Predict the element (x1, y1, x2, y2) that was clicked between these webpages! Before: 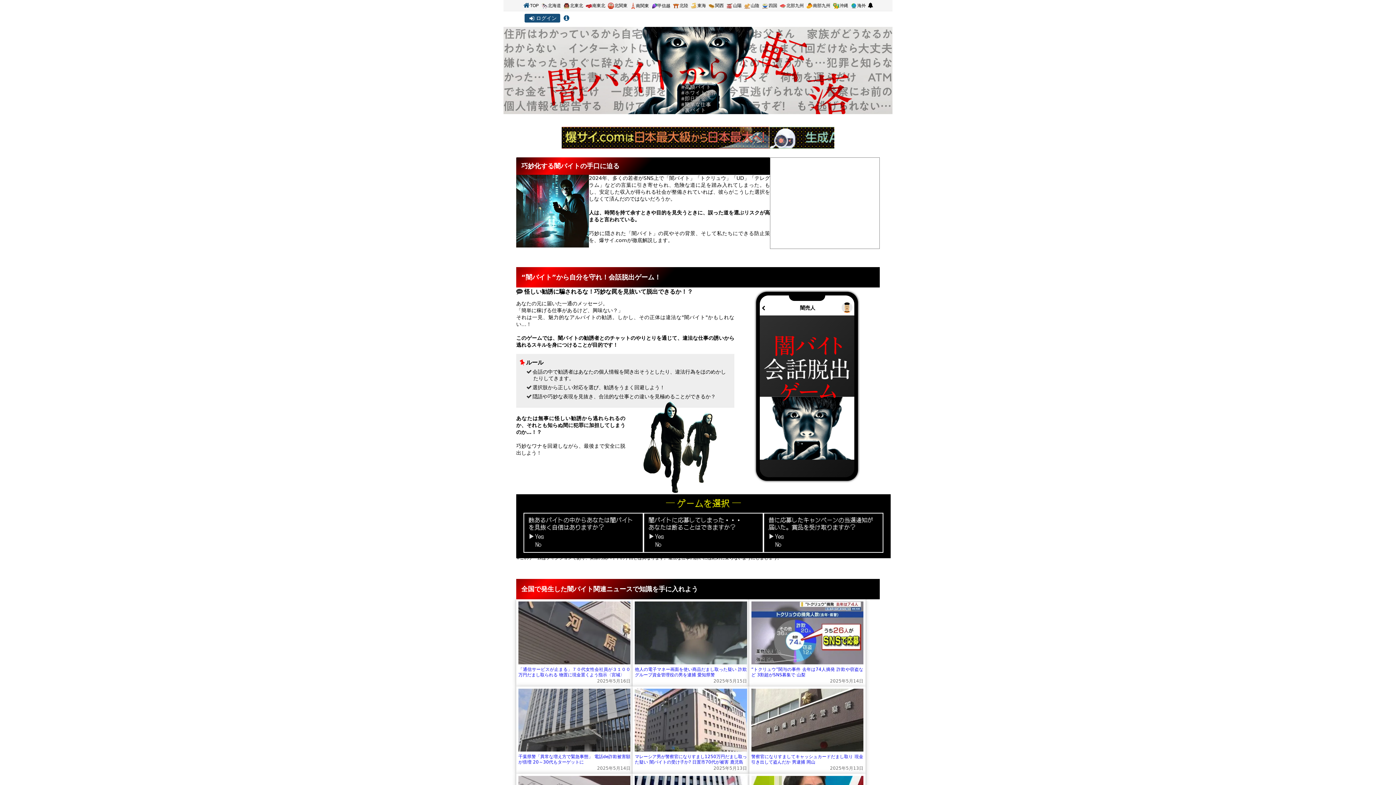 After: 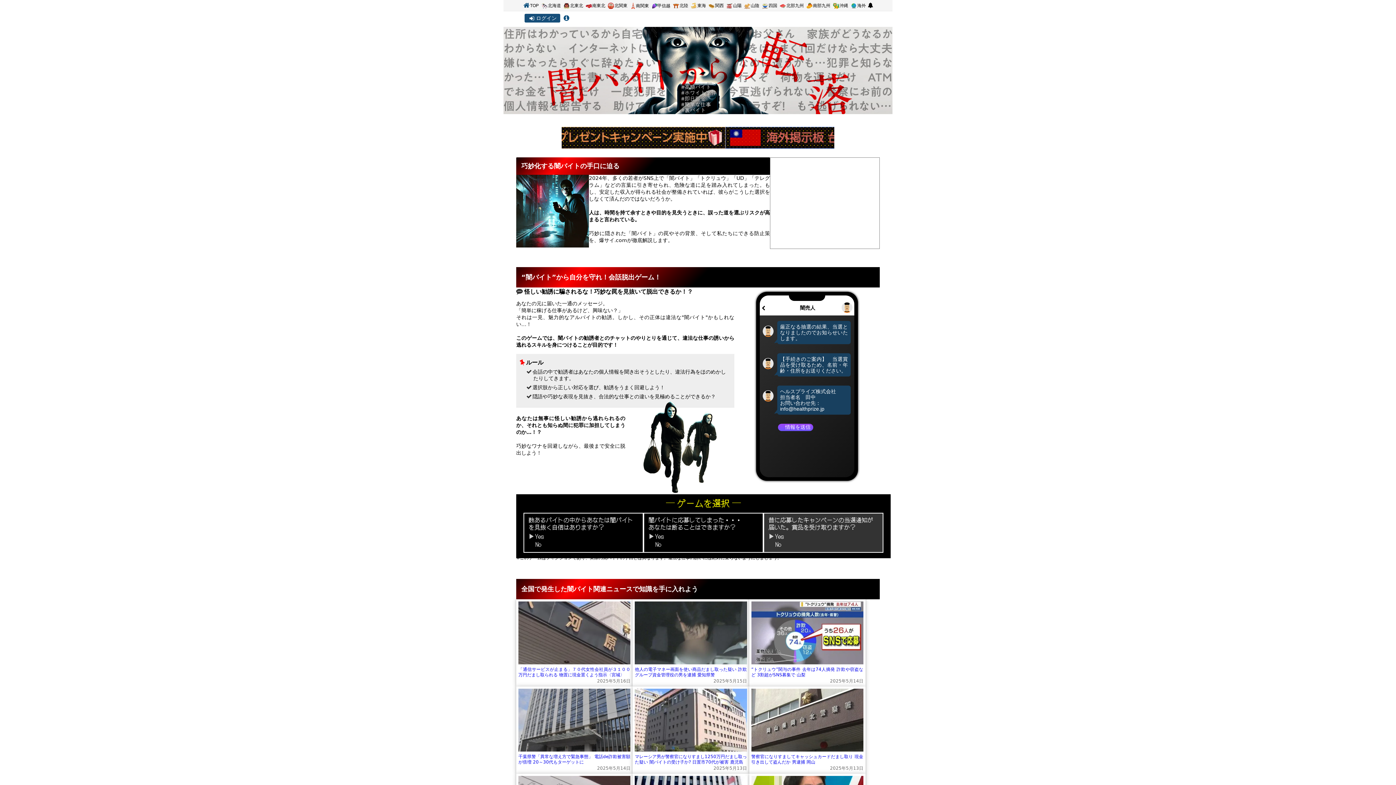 Action: bbox: (763, 512, 883, 552) label: 昔に応募したキャンペーンの当選通知が届いた。賞品を受け取りますか？
▶Yes
No